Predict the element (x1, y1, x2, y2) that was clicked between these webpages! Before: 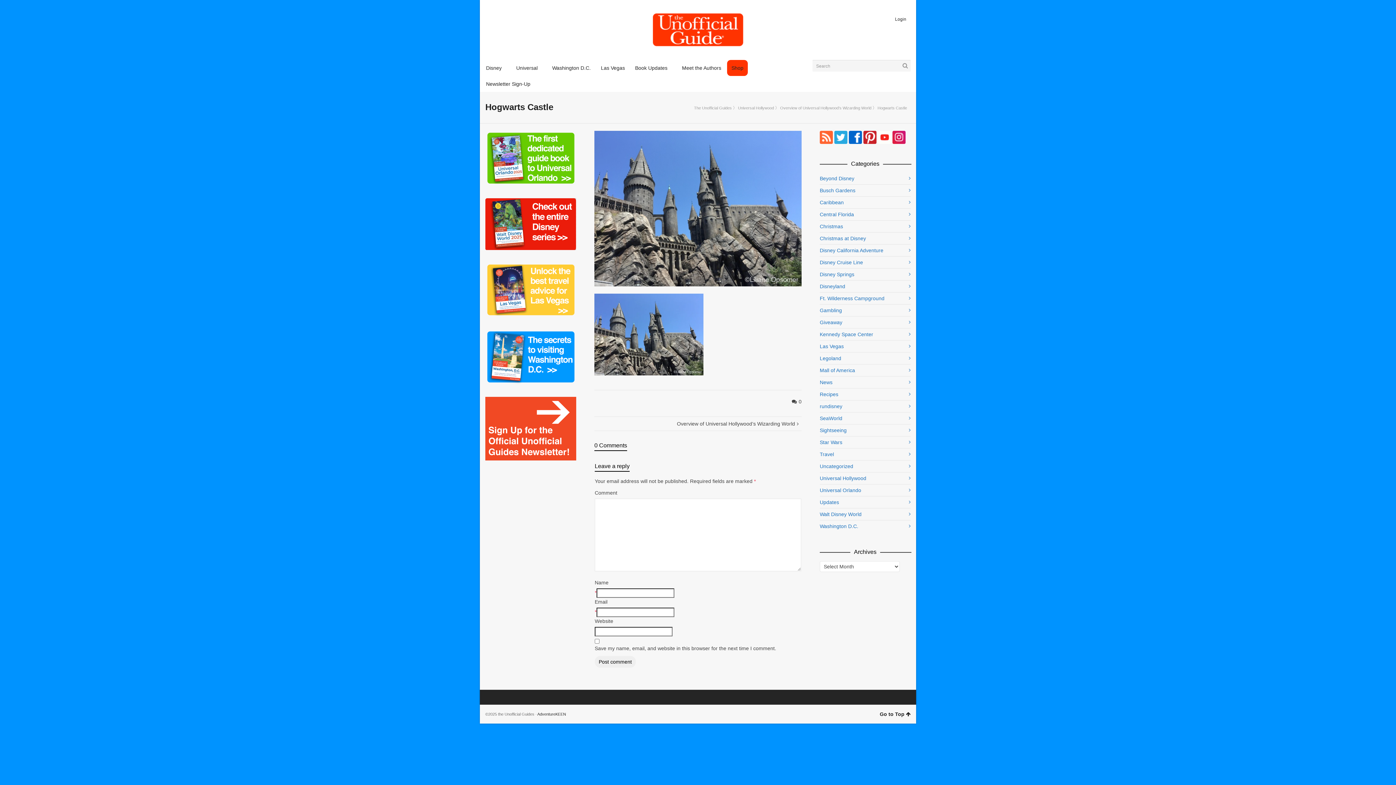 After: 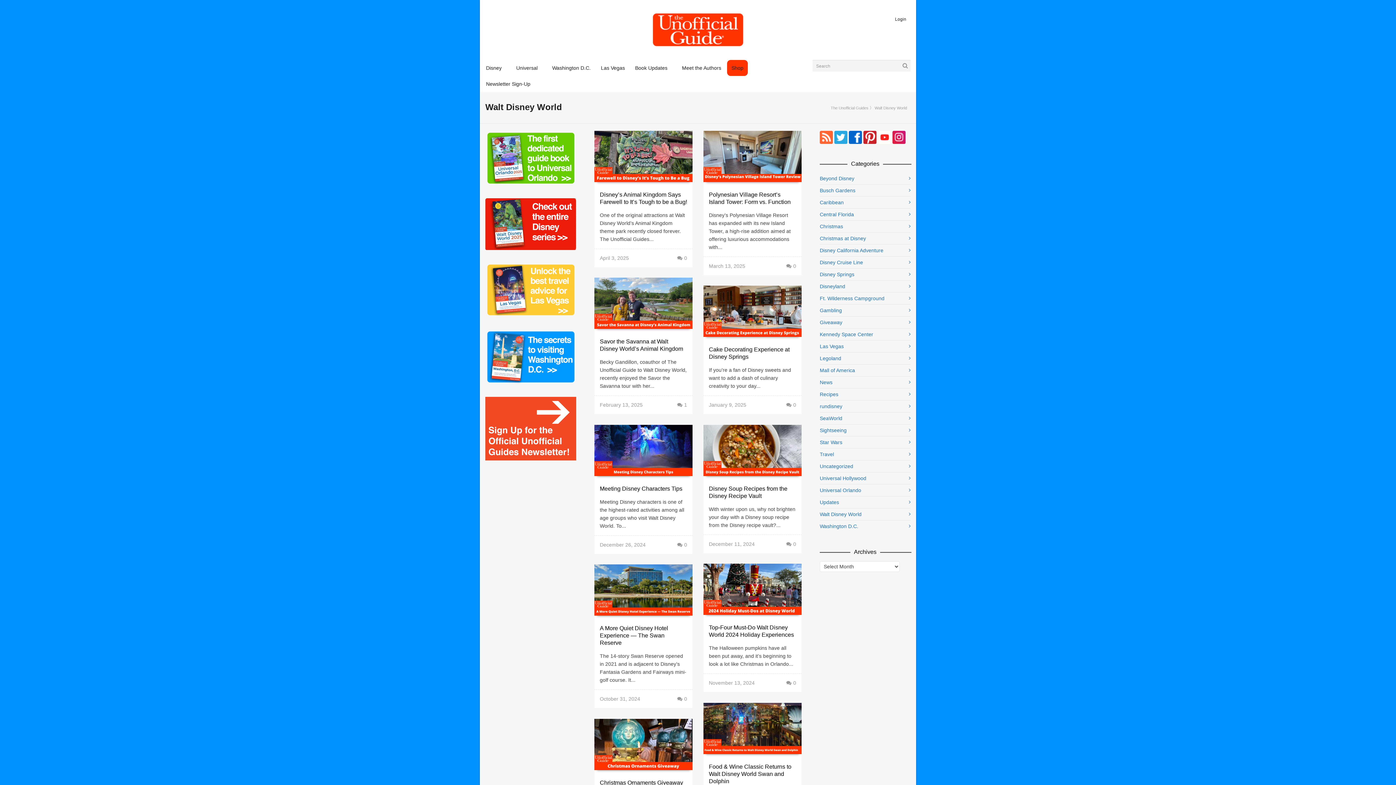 Action: label: Disney bbox: (481, 60, 510, 76)